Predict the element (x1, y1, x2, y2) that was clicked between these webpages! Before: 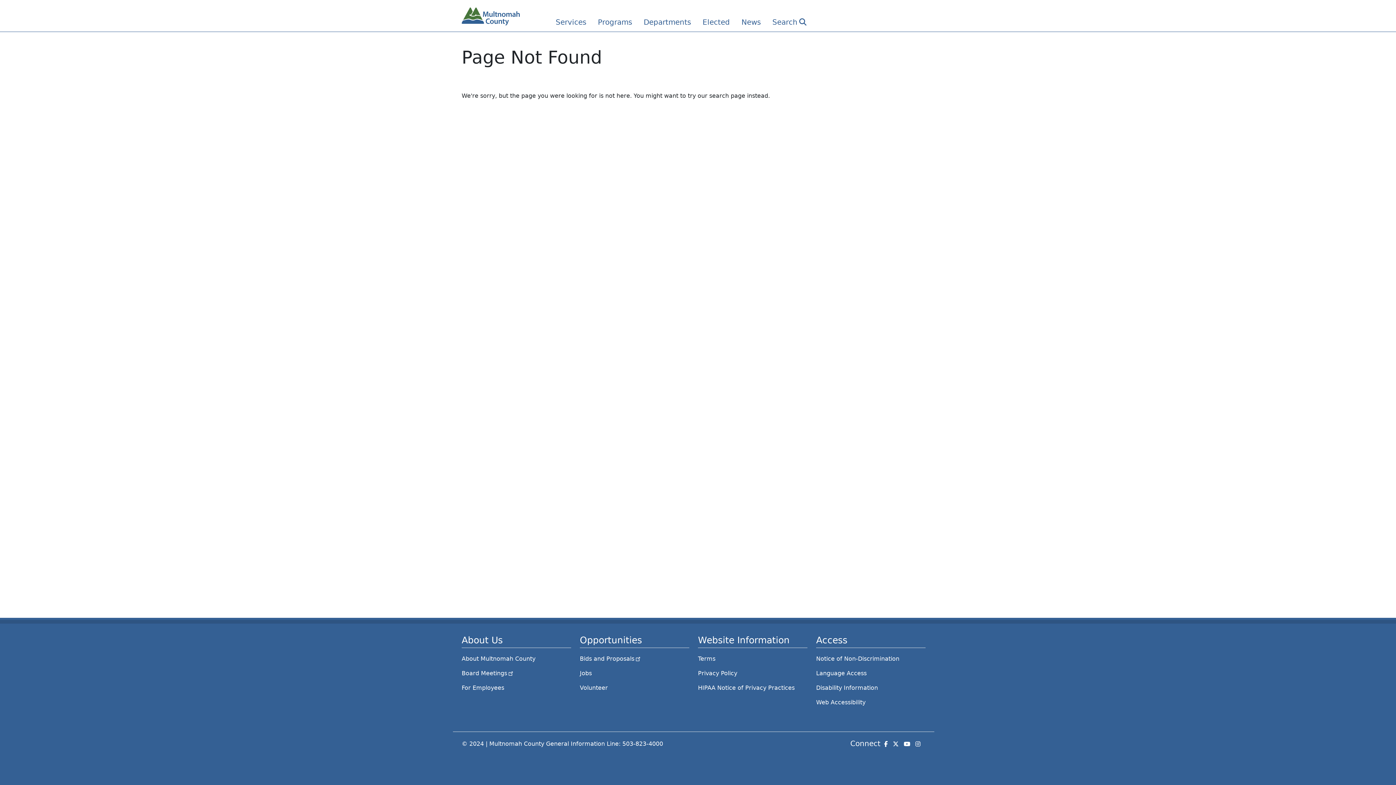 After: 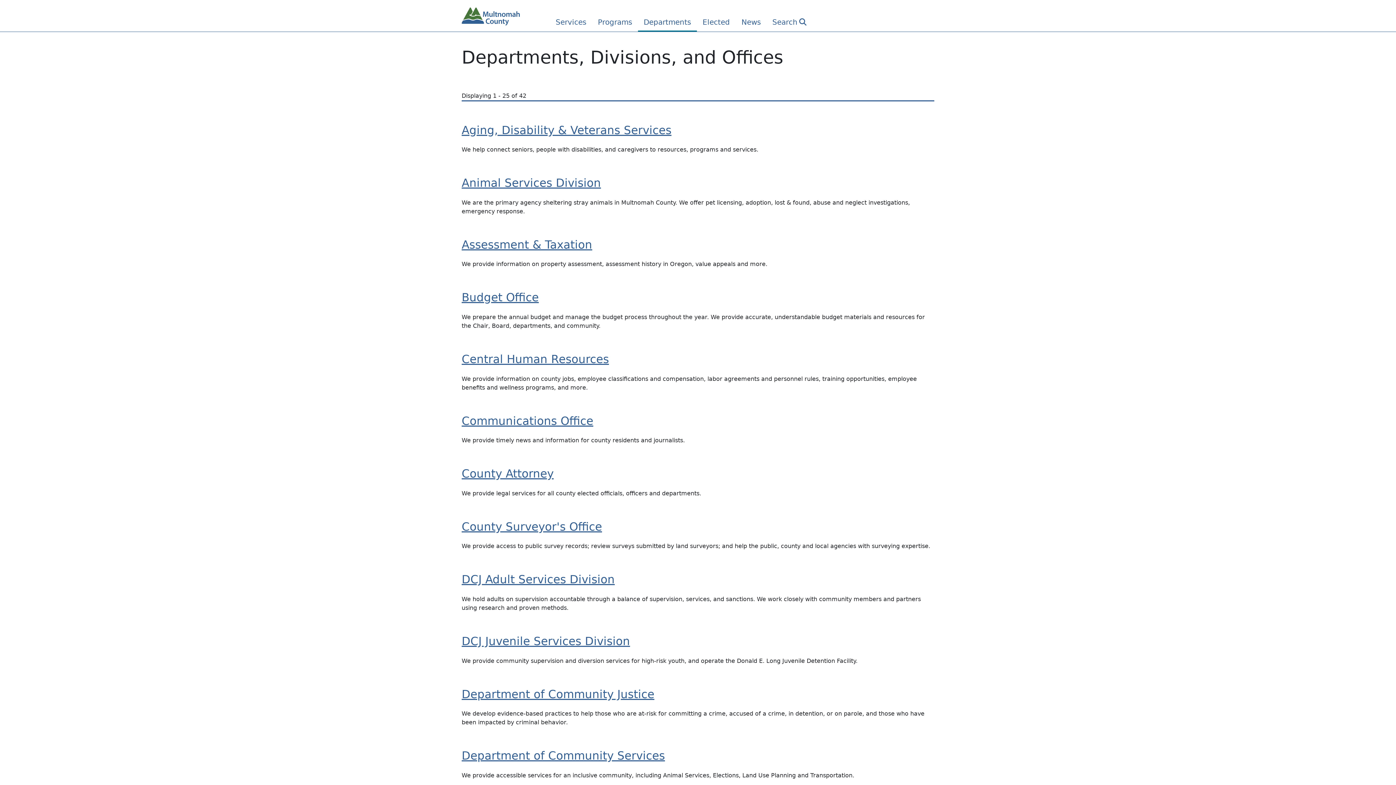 Action: bbox: (638, 7, 696, 31) label: Departments